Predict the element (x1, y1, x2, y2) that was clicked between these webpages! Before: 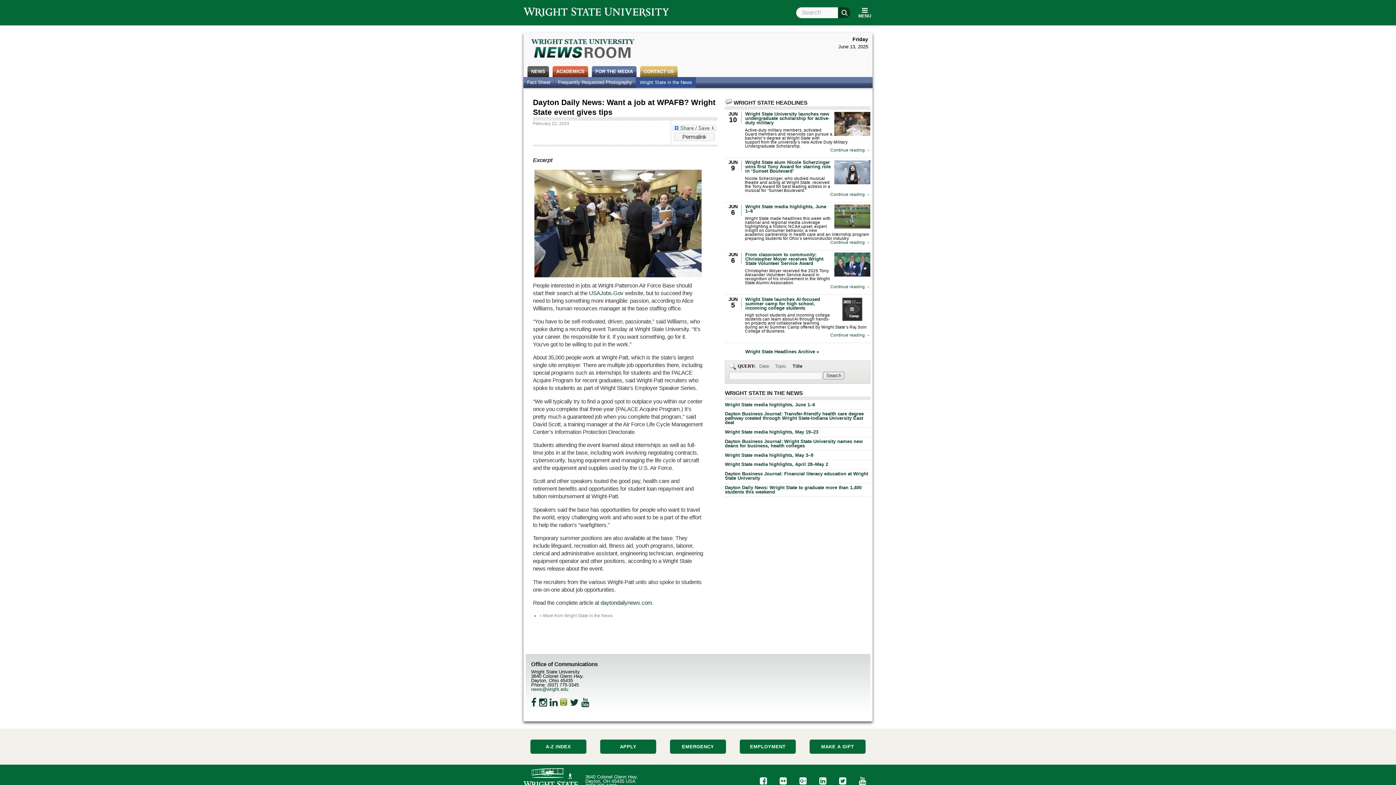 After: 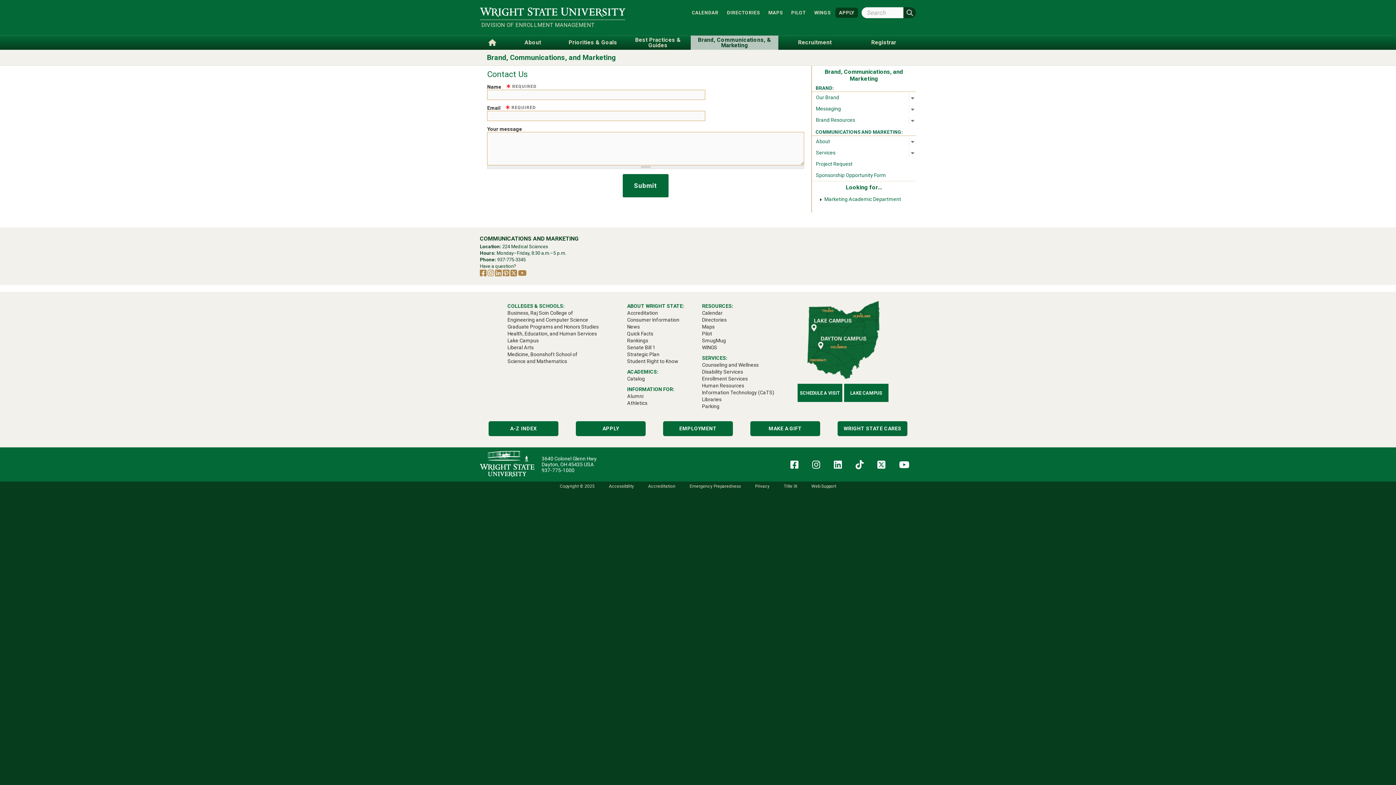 Action: label: CONTACT US bbox: (638, 66, 679, 77)